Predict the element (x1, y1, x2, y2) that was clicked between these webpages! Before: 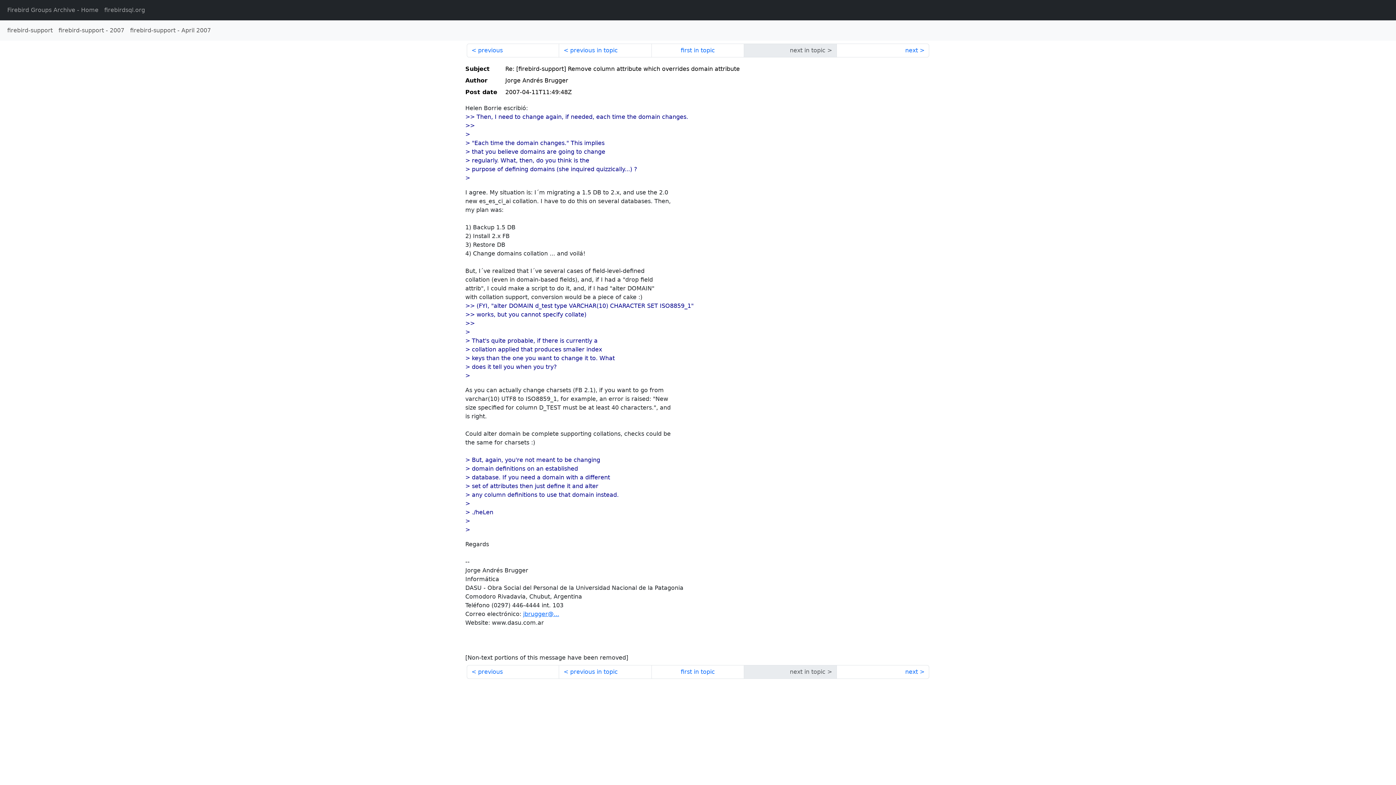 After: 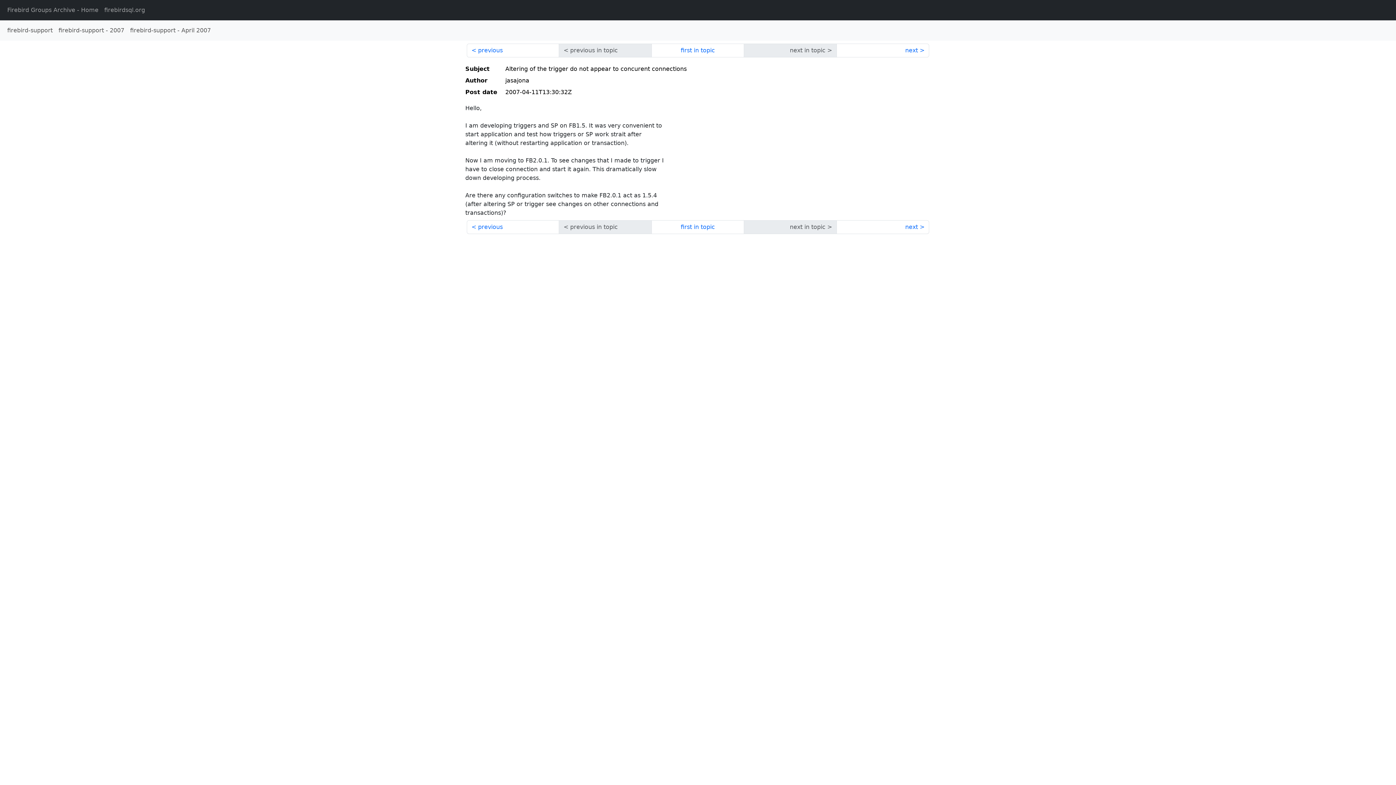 Action: label: next bbox: (836, 665, 929, 679)